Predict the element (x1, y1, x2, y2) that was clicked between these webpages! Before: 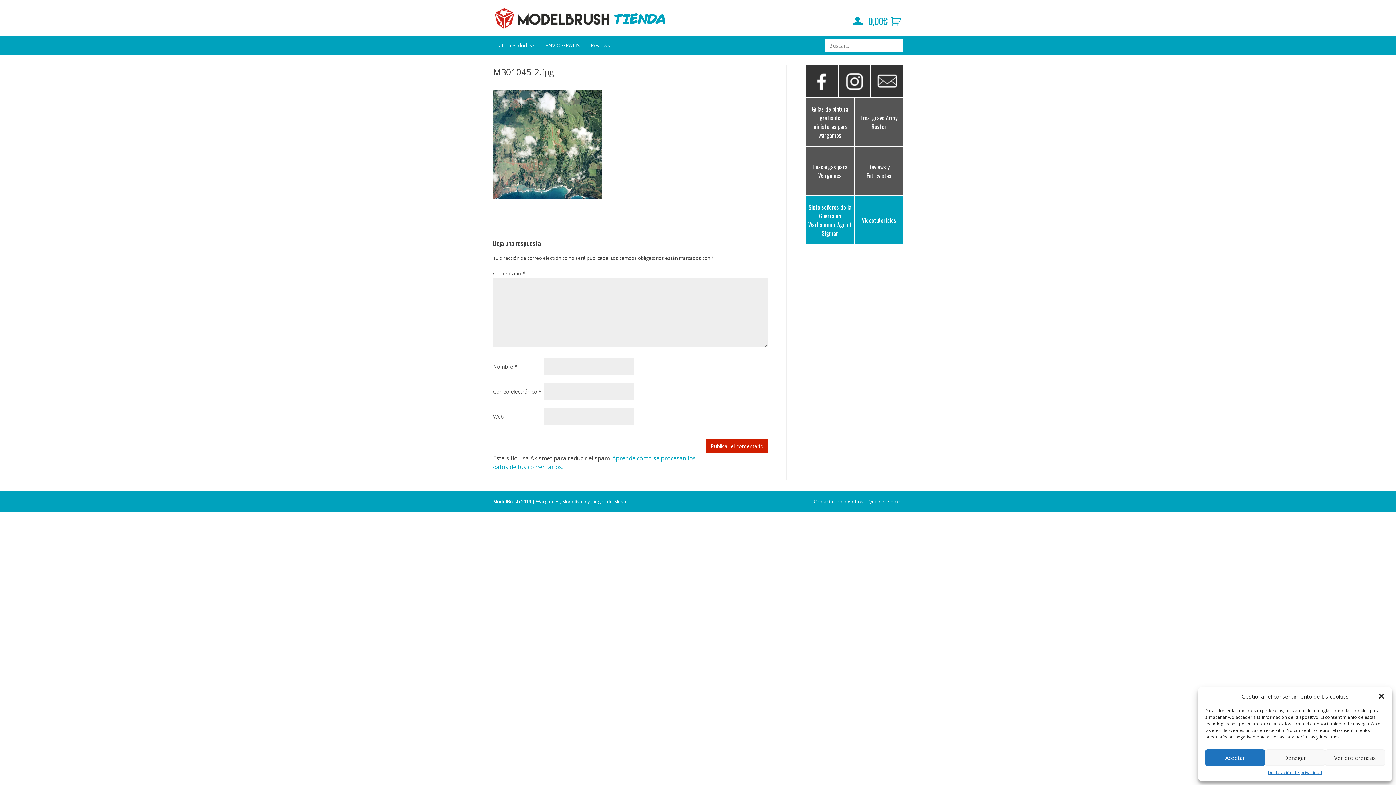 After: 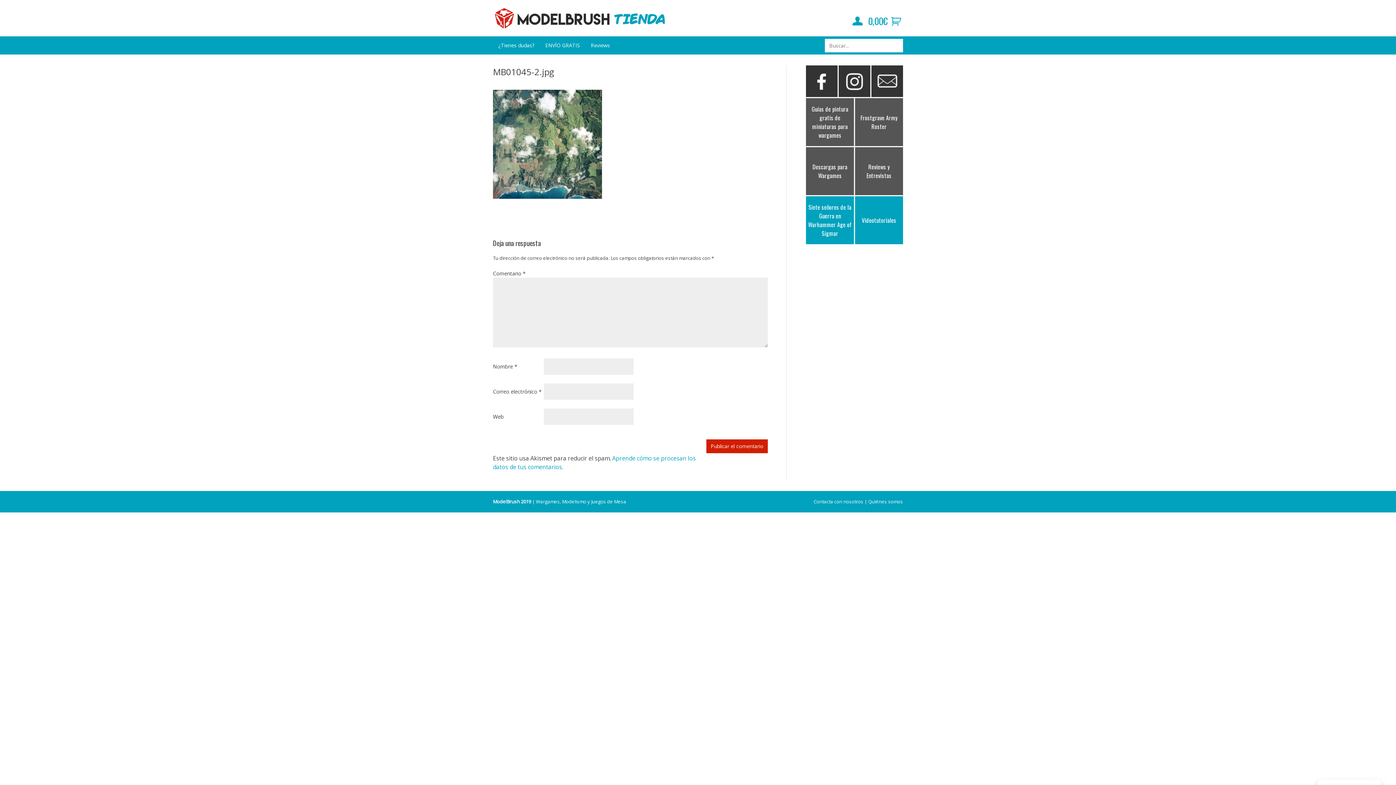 Action: label: Aceptar bbox: (1205, 749, 1265, 766)